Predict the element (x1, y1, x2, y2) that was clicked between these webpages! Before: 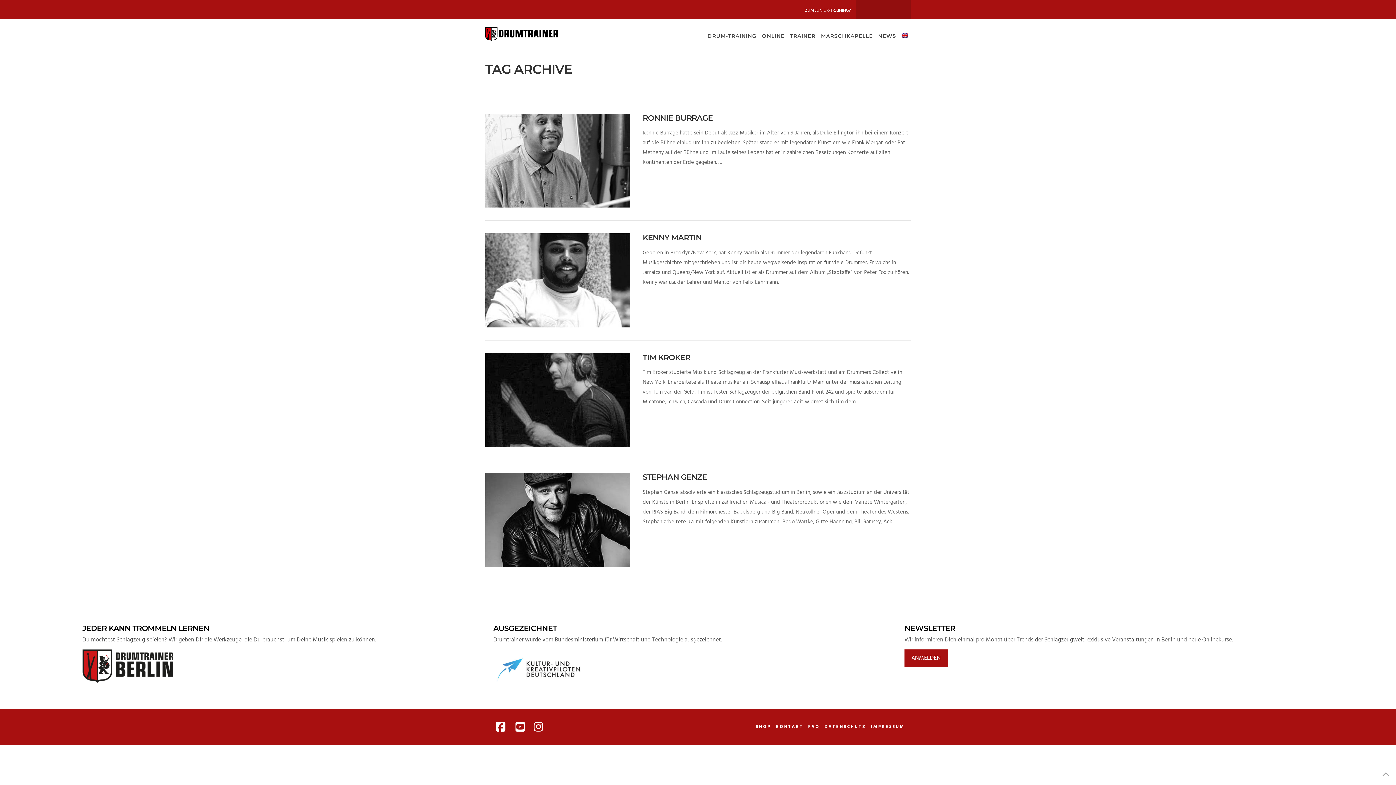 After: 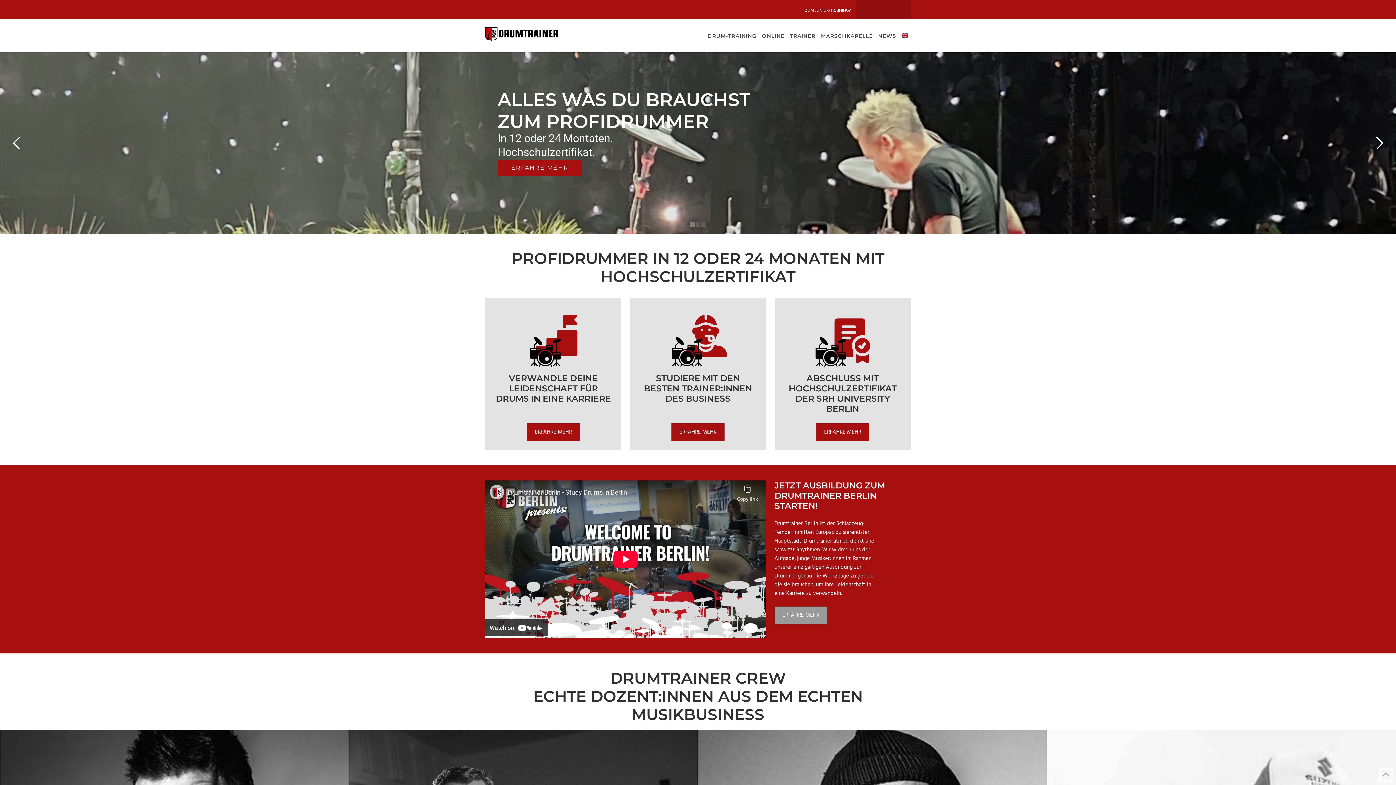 Action: bbox: (485, 26, 558, 42)